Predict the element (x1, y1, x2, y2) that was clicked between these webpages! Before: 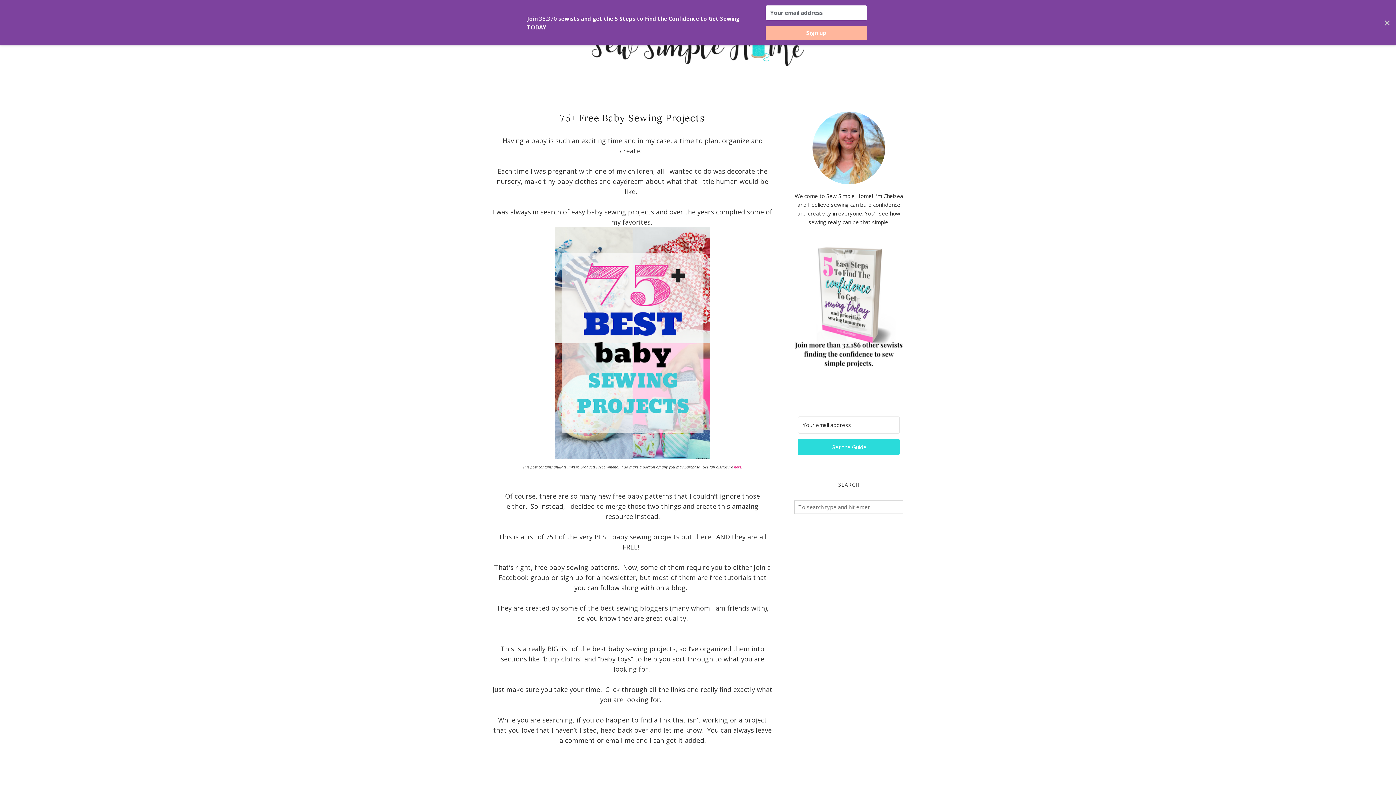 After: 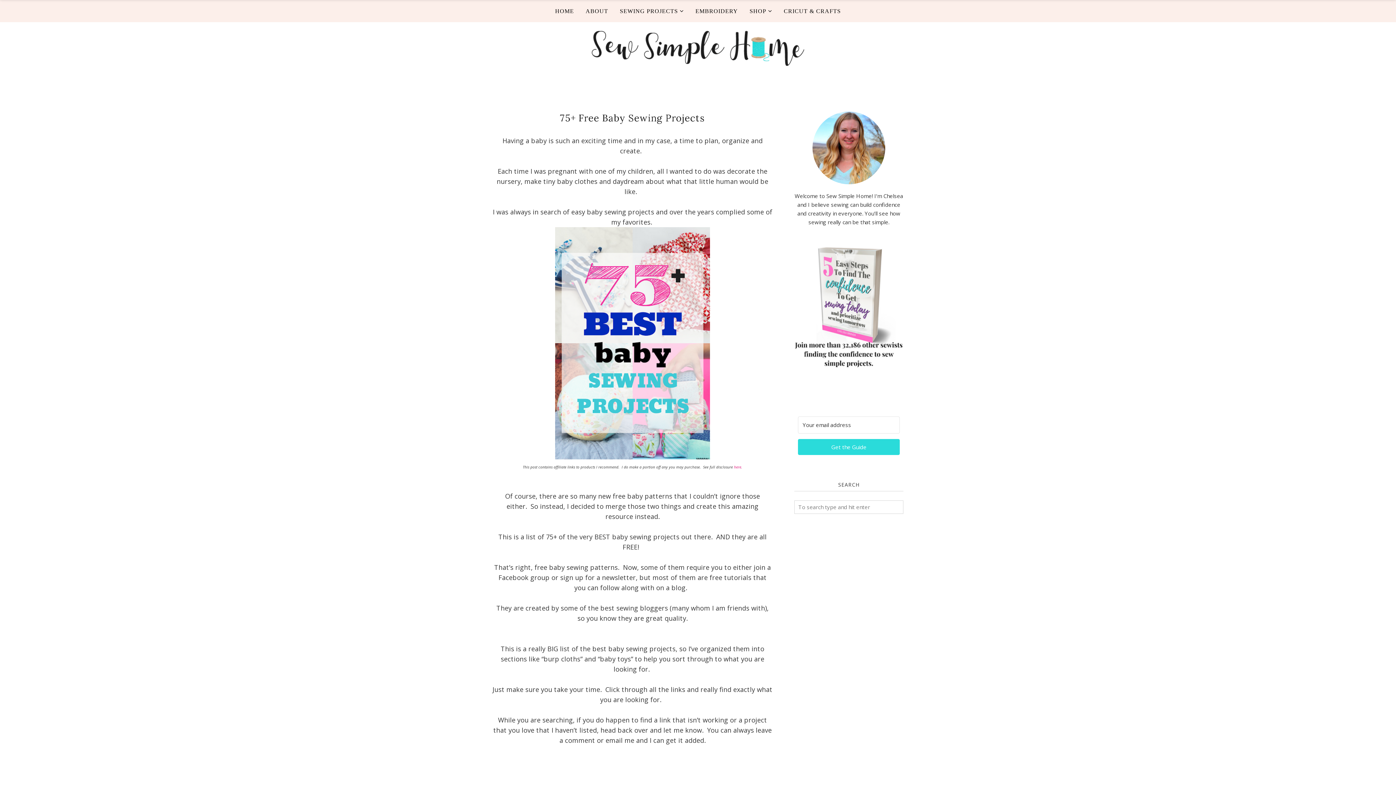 Action: label: Close bbox: (1378, 0, 1396, 45)